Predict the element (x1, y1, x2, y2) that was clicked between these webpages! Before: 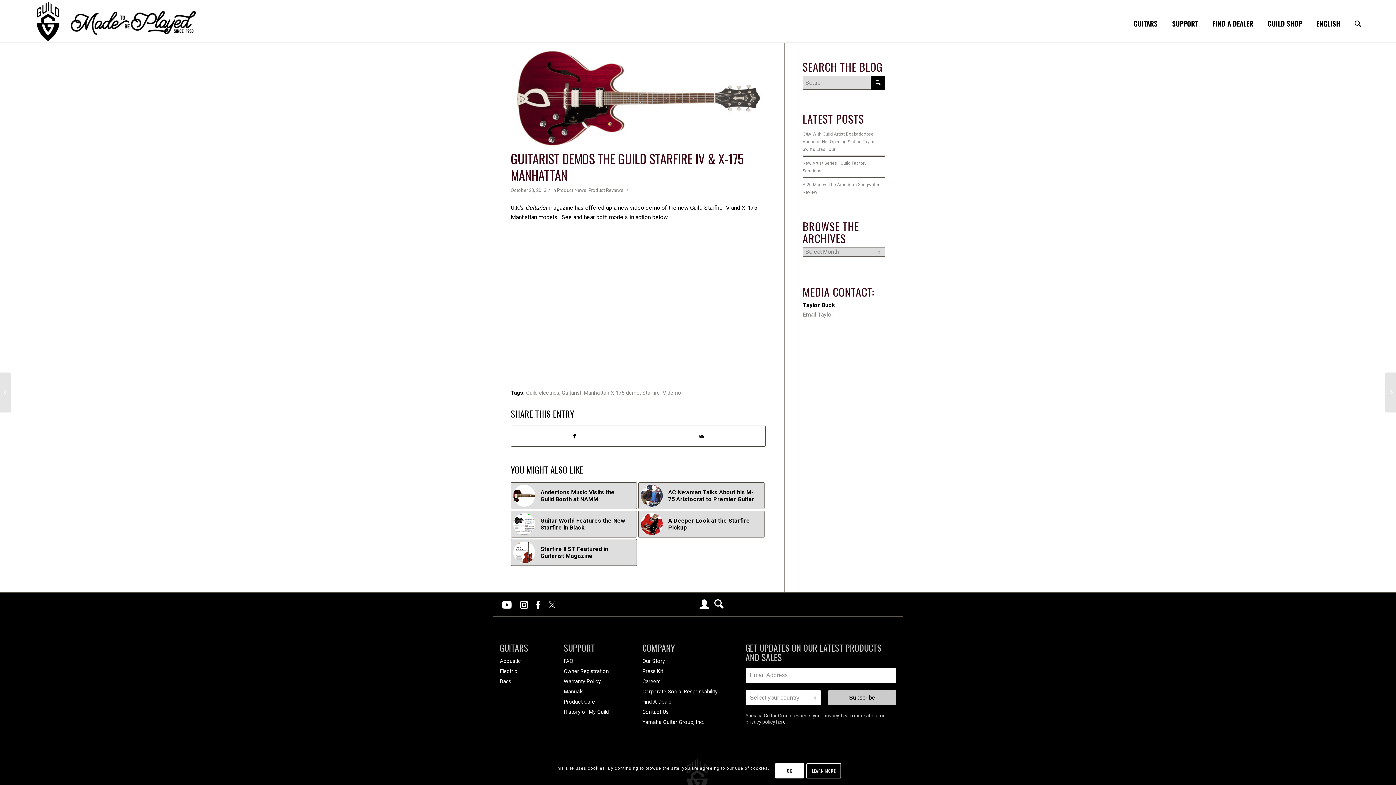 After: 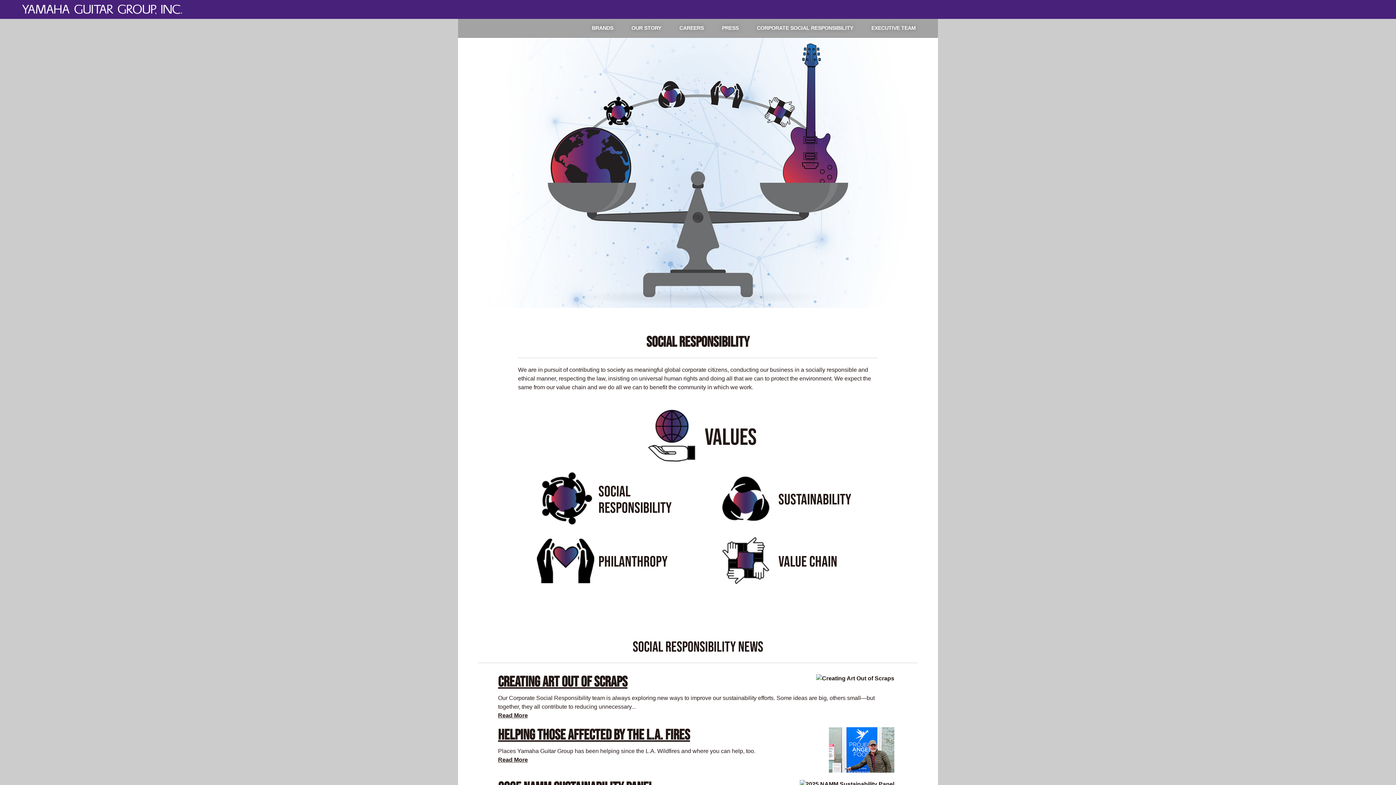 Action: bbox: (642, 689, 717, 695) label: Corporate Social Responsability